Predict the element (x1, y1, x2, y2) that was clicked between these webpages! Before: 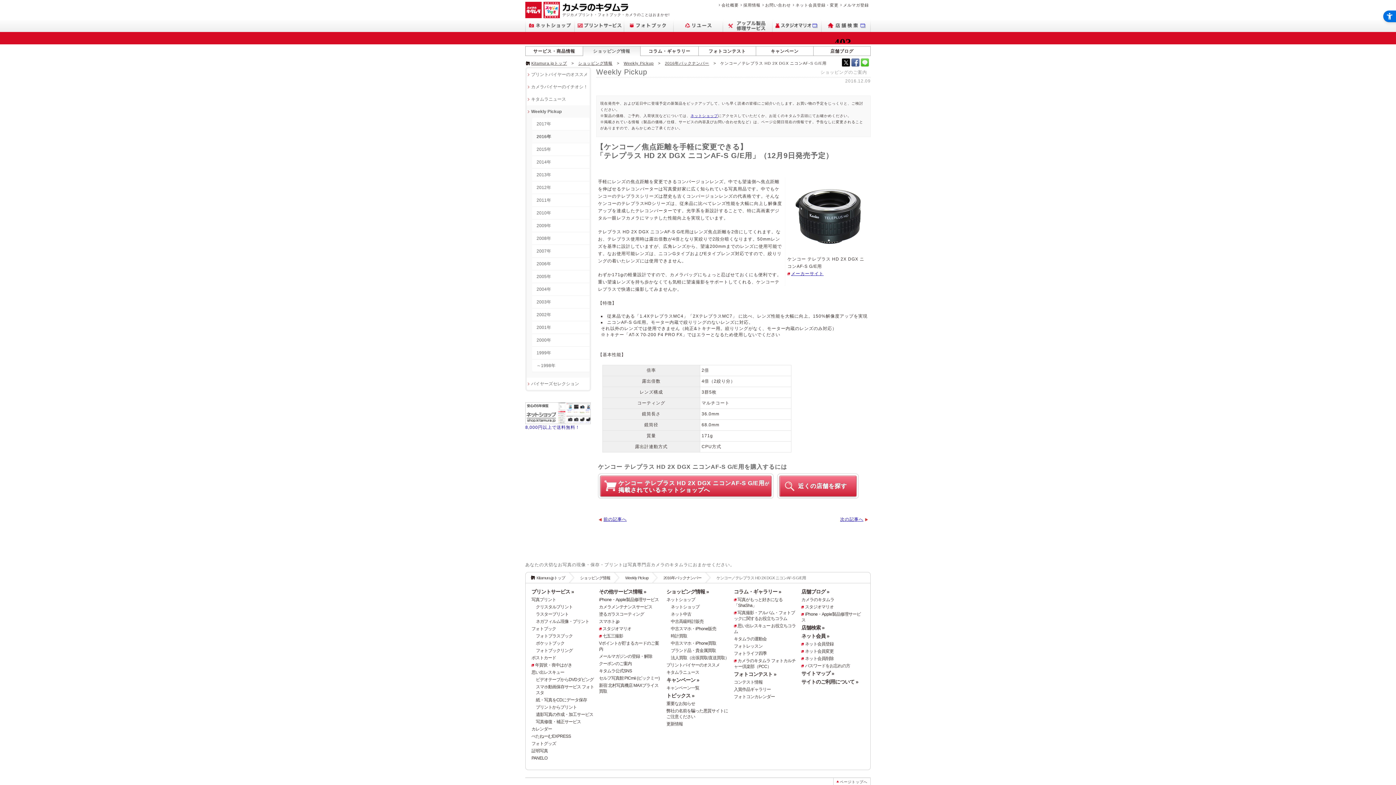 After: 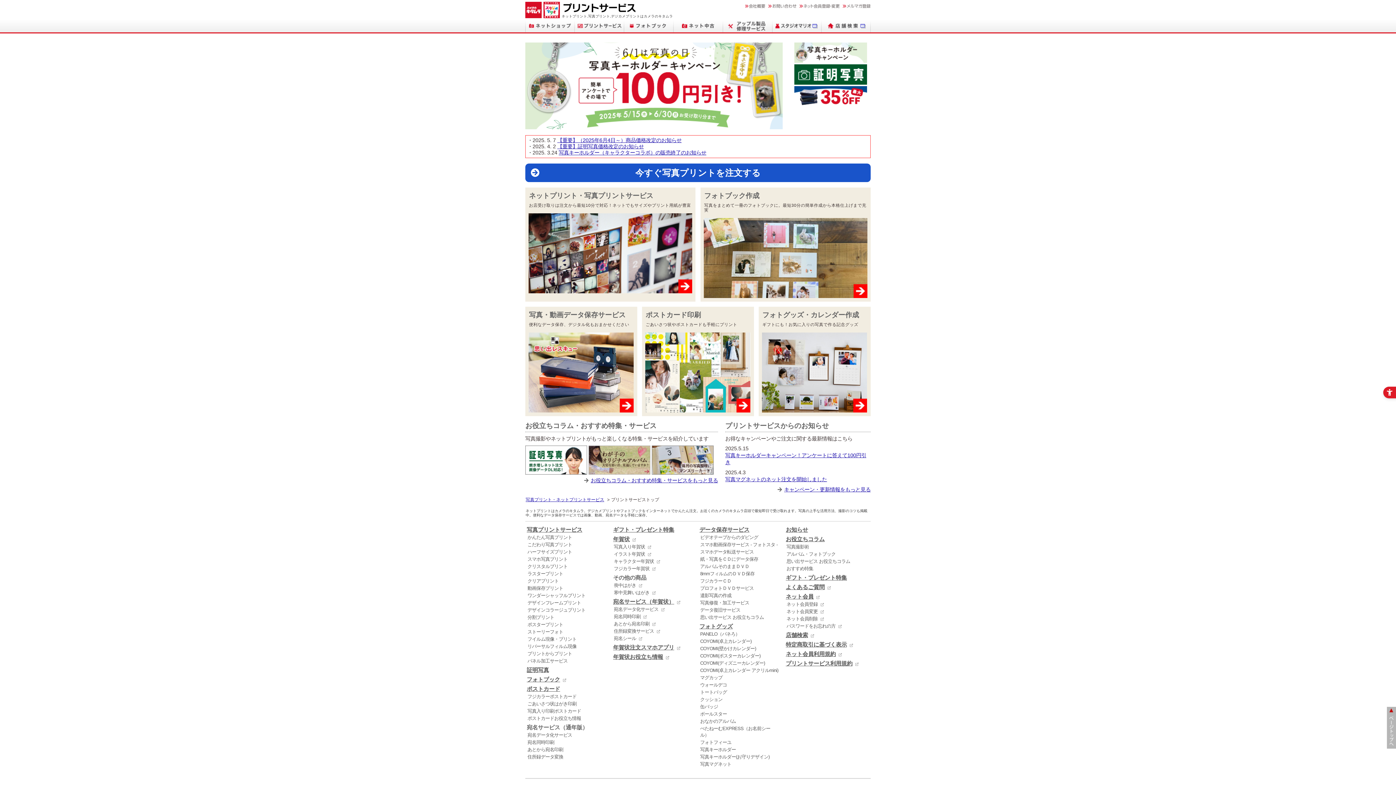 Action: bbox: (574, 19, 624, 32)